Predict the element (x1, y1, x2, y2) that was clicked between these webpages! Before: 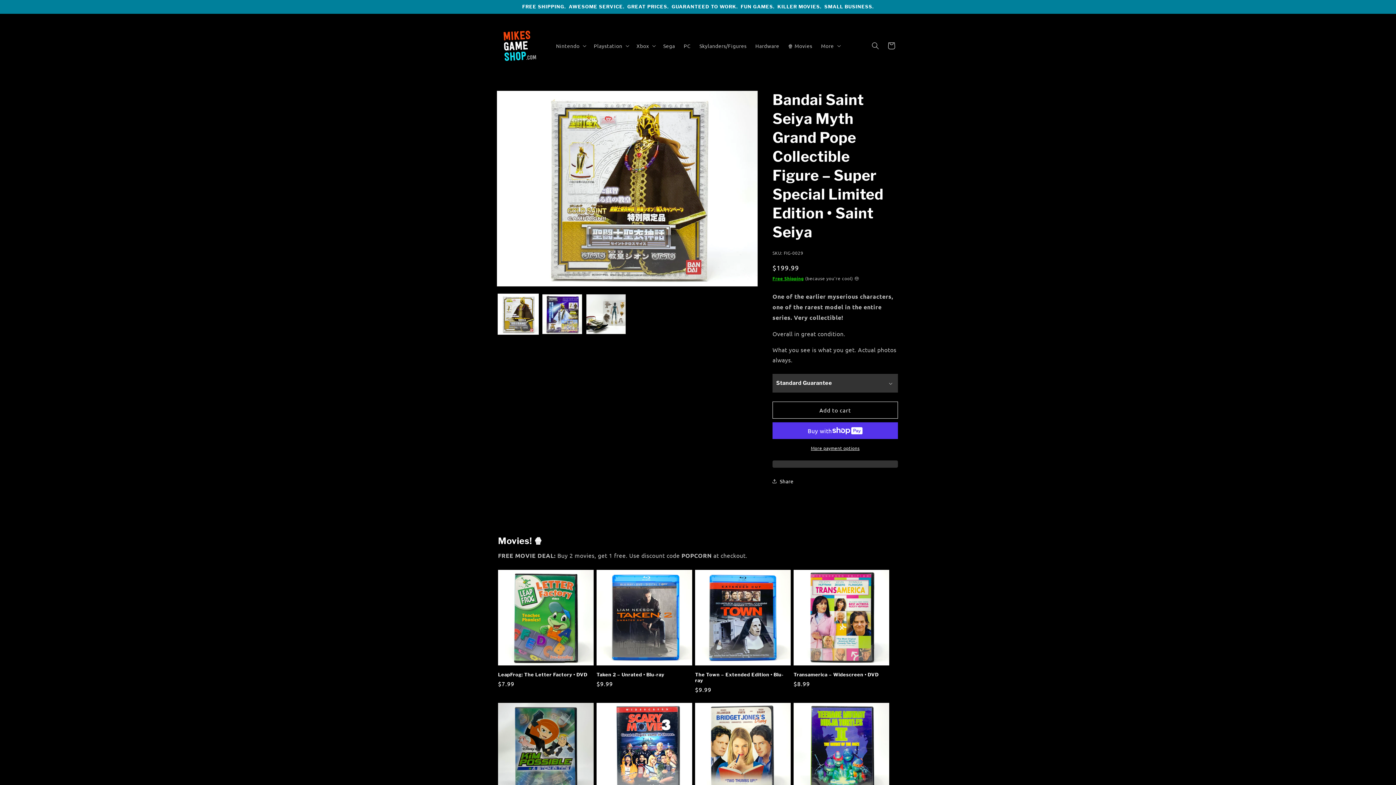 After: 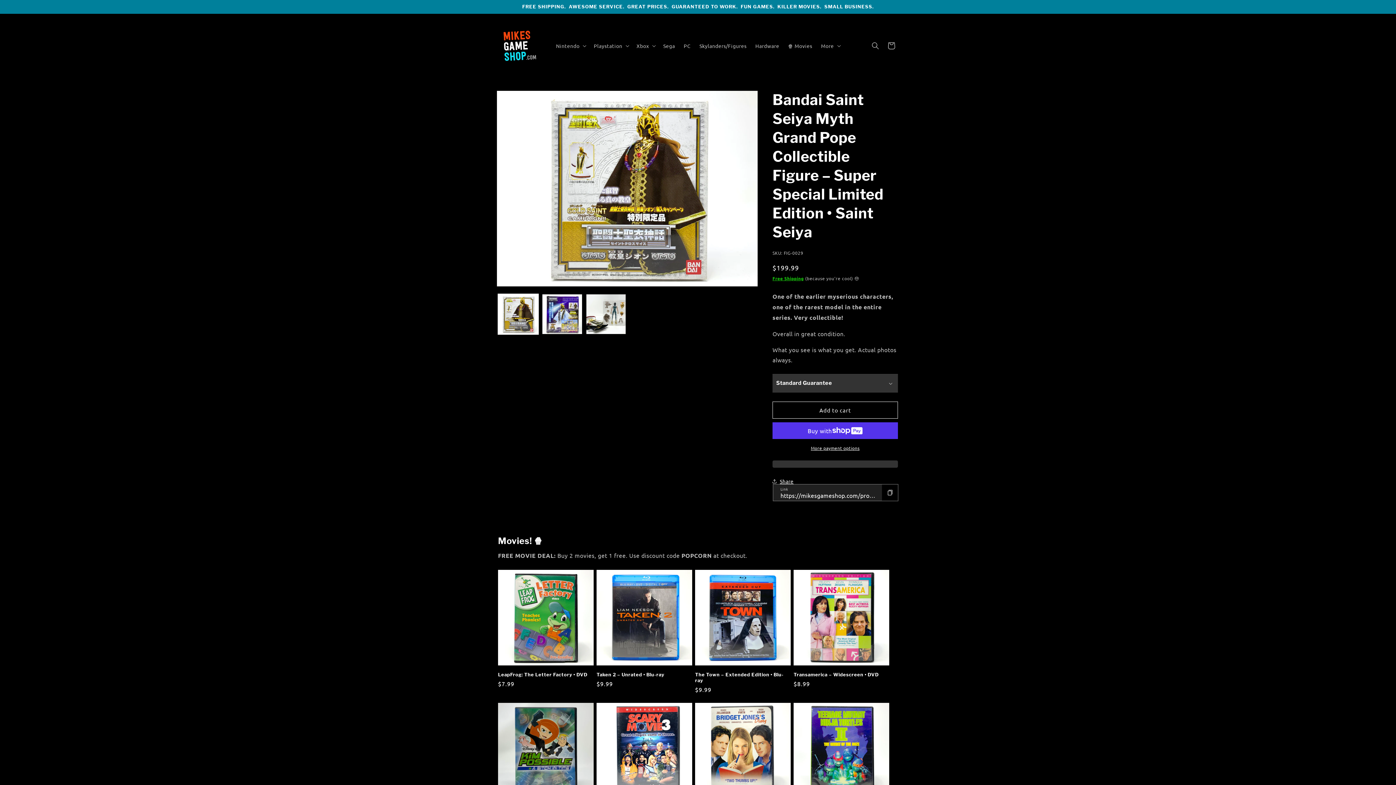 Action: bbox: (772, 473, 793, 489) label: Share